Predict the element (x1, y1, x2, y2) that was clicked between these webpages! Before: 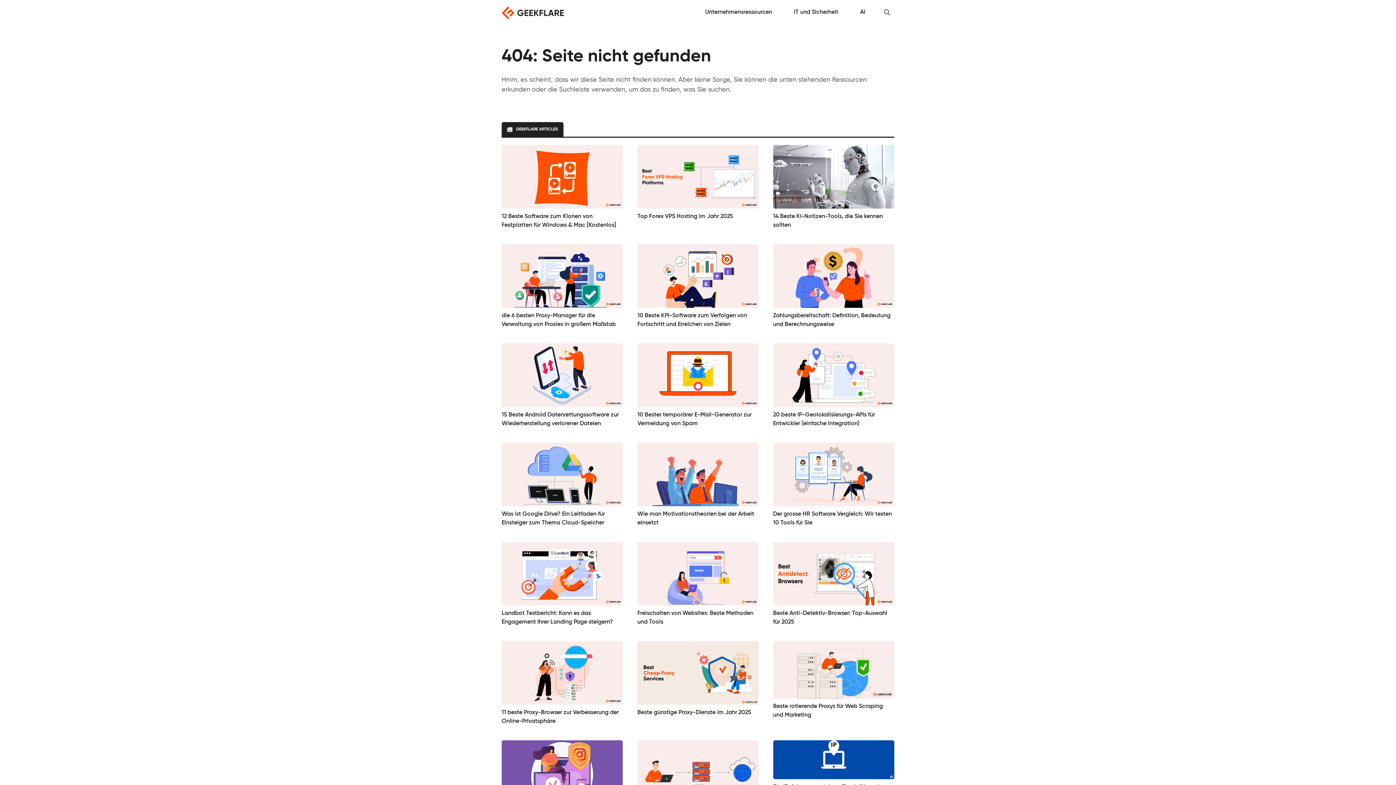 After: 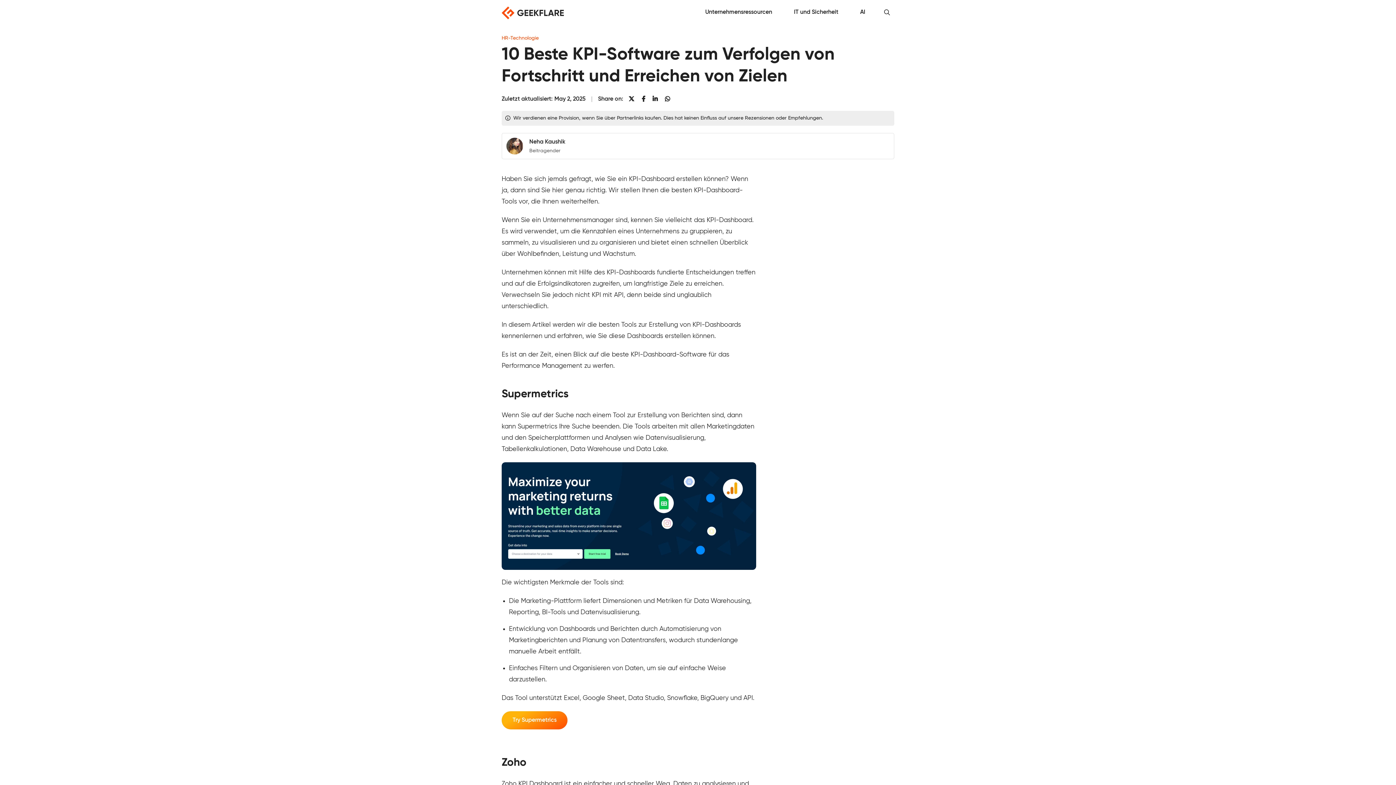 Action: bbox: (637, 244, 758, 329) label: 10 Beste KPI-Software zum Verfolgen von Fortschritt und Erreichen von Zielen